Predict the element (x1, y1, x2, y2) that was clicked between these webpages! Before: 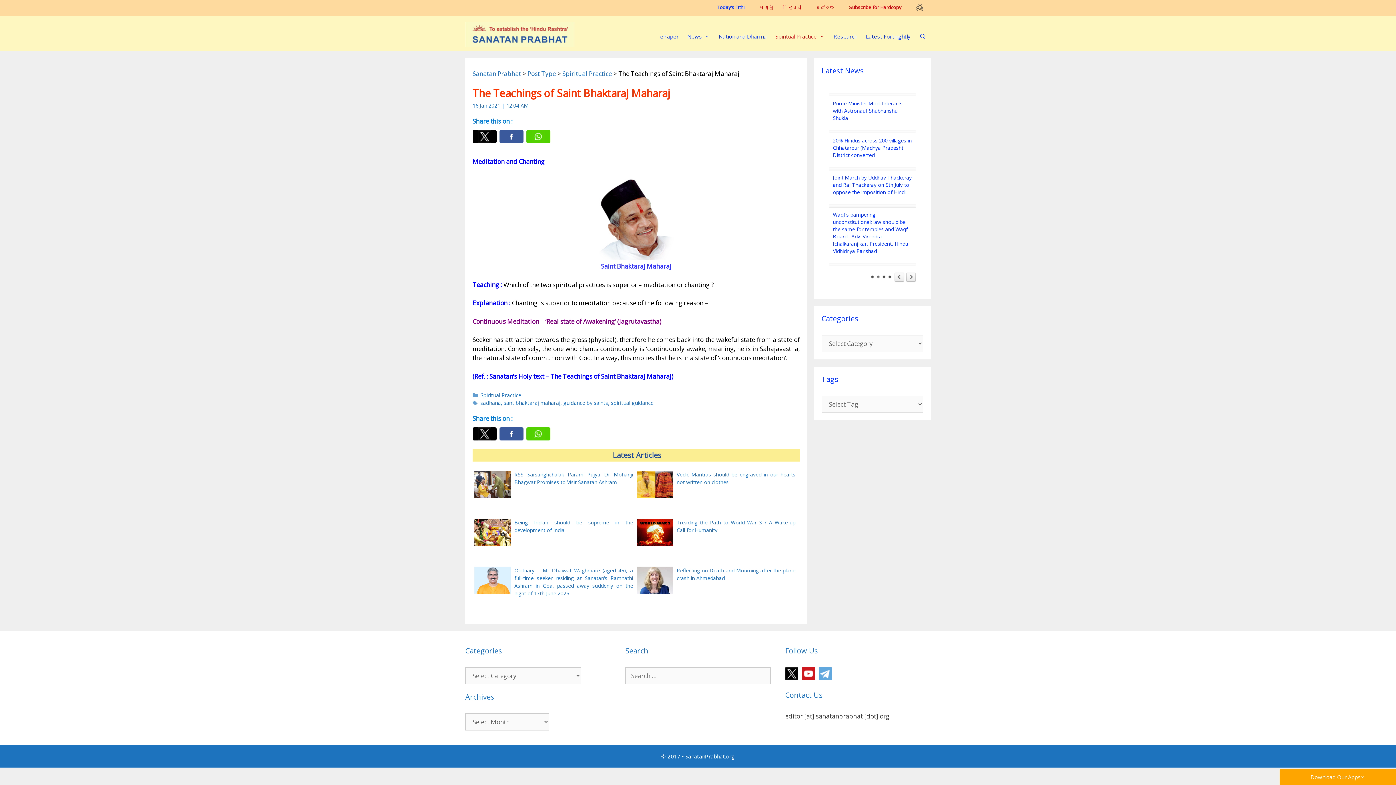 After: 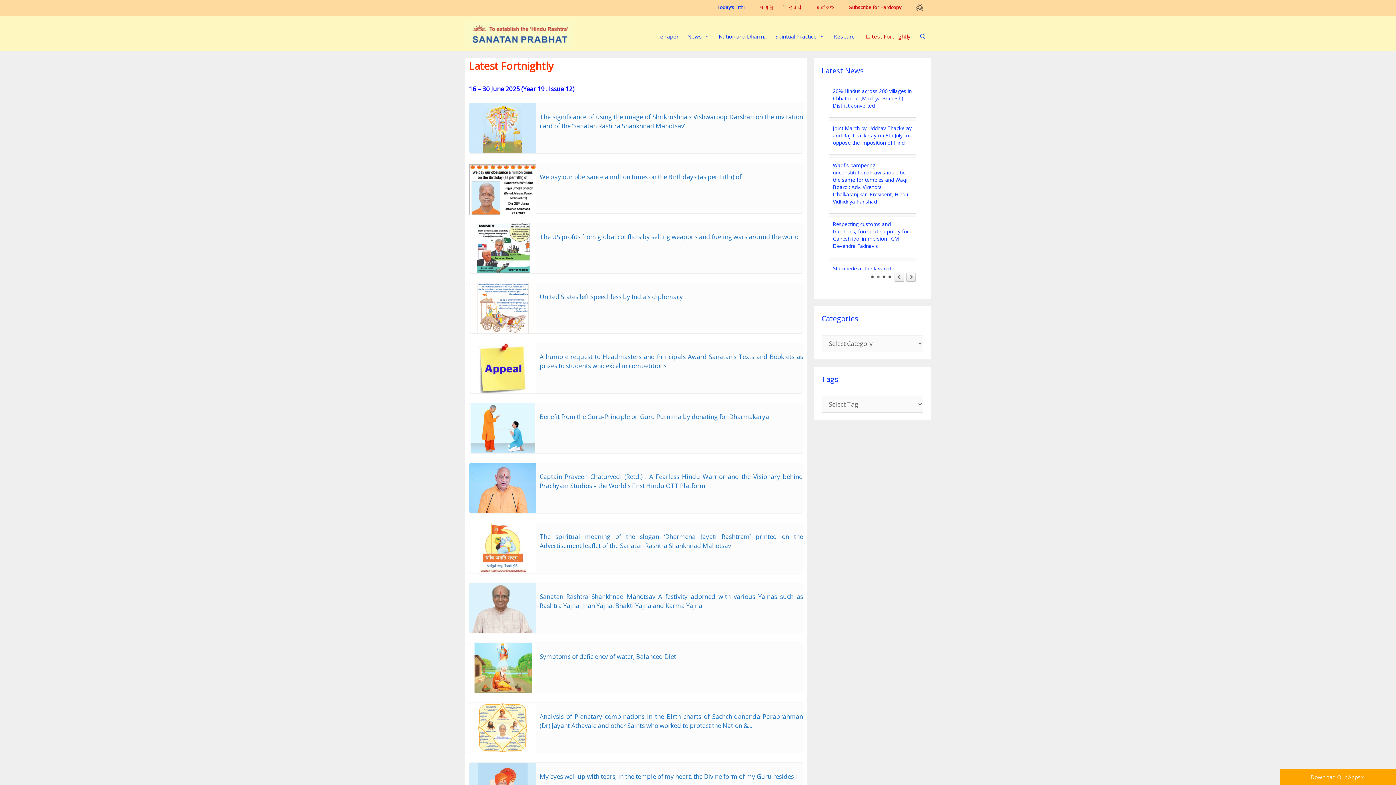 Action: bbox: (861, 25, 915, 47) label: Latest Fortnightly